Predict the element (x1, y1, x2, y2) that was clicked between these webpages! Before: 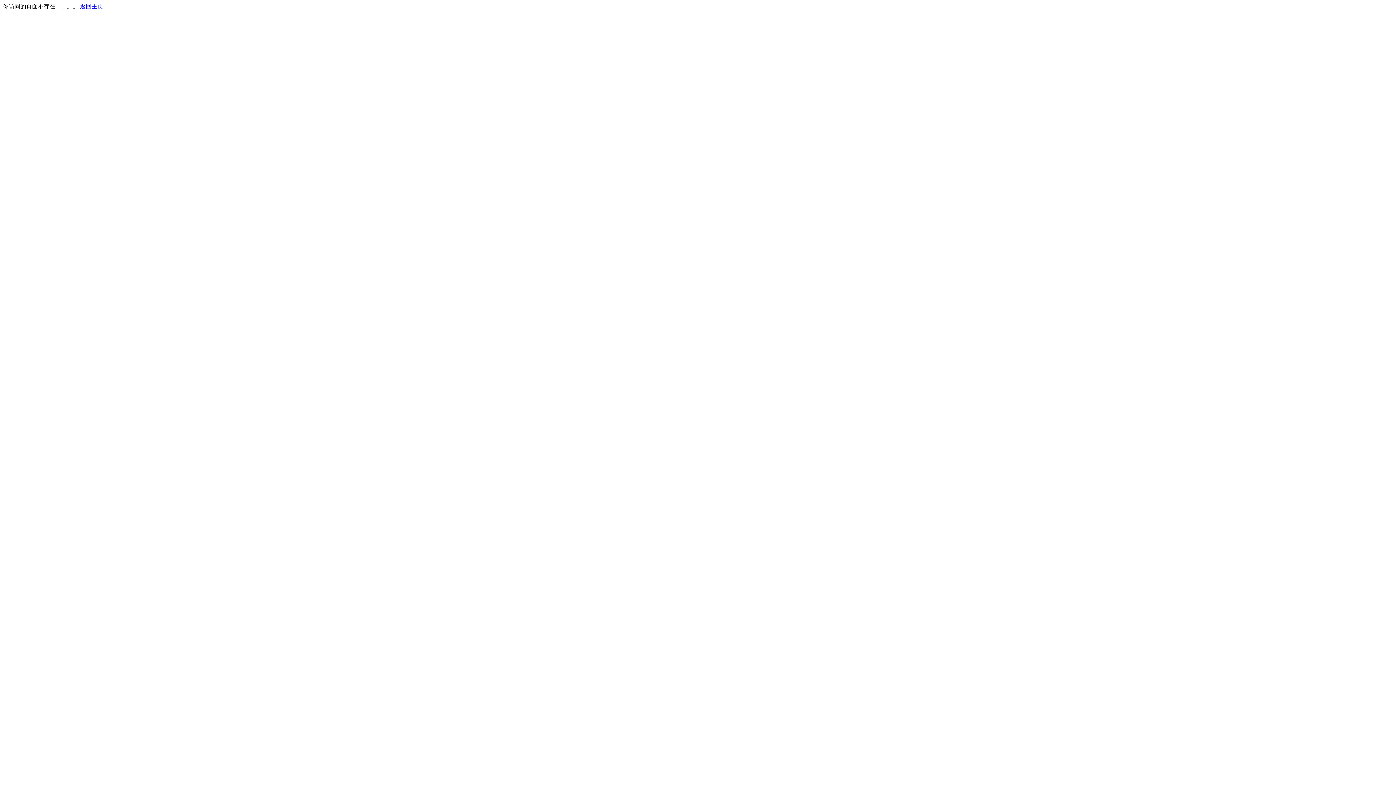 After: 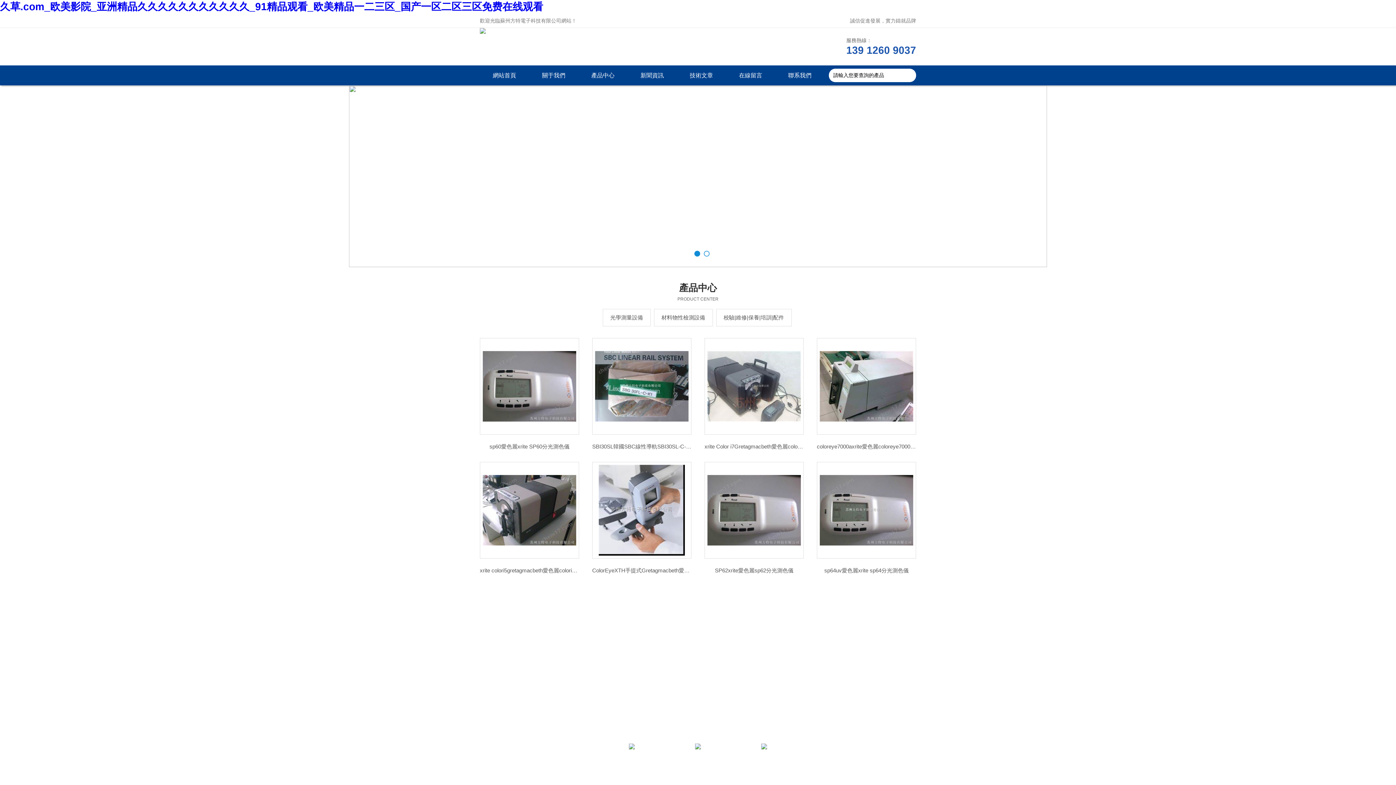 Action: label: 返回主页 bbox: (80, 3, 103, 9)